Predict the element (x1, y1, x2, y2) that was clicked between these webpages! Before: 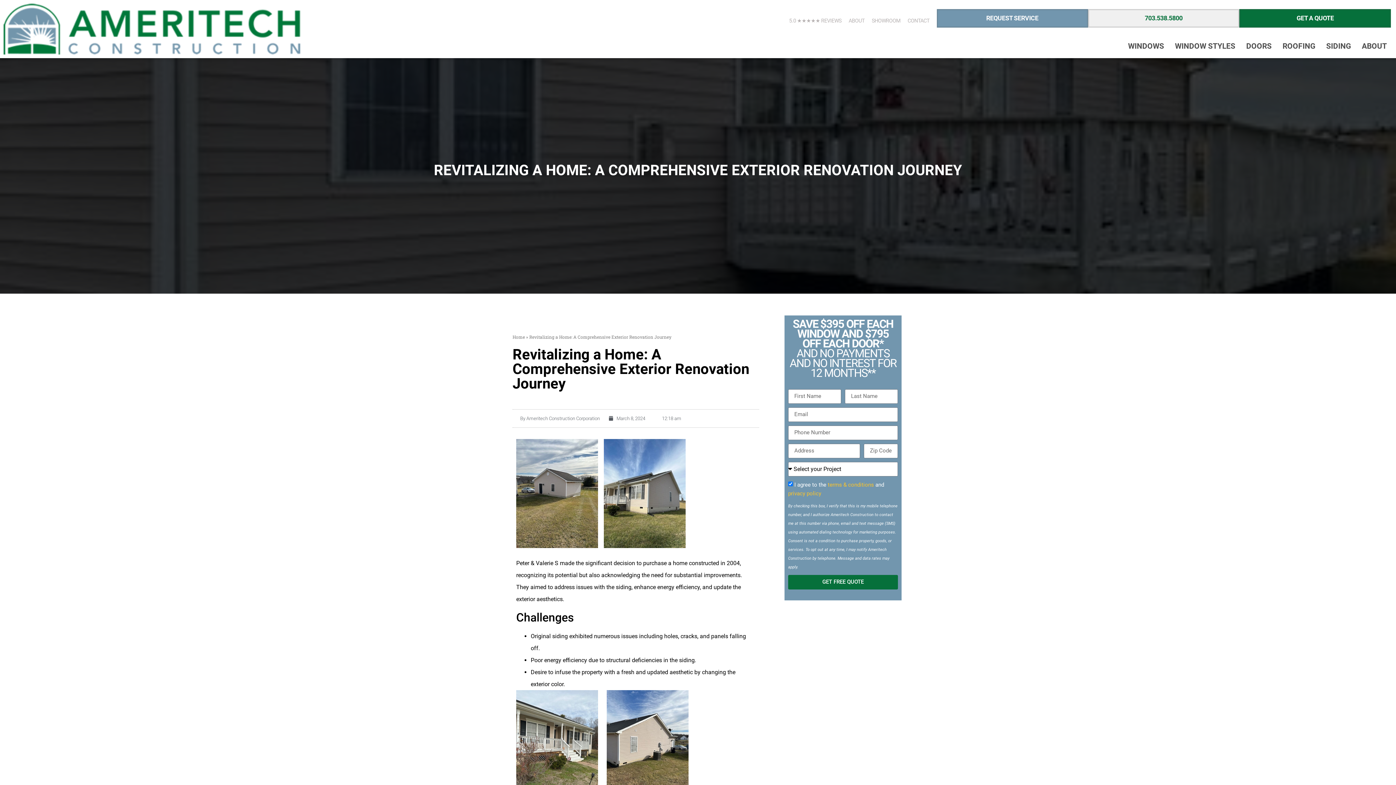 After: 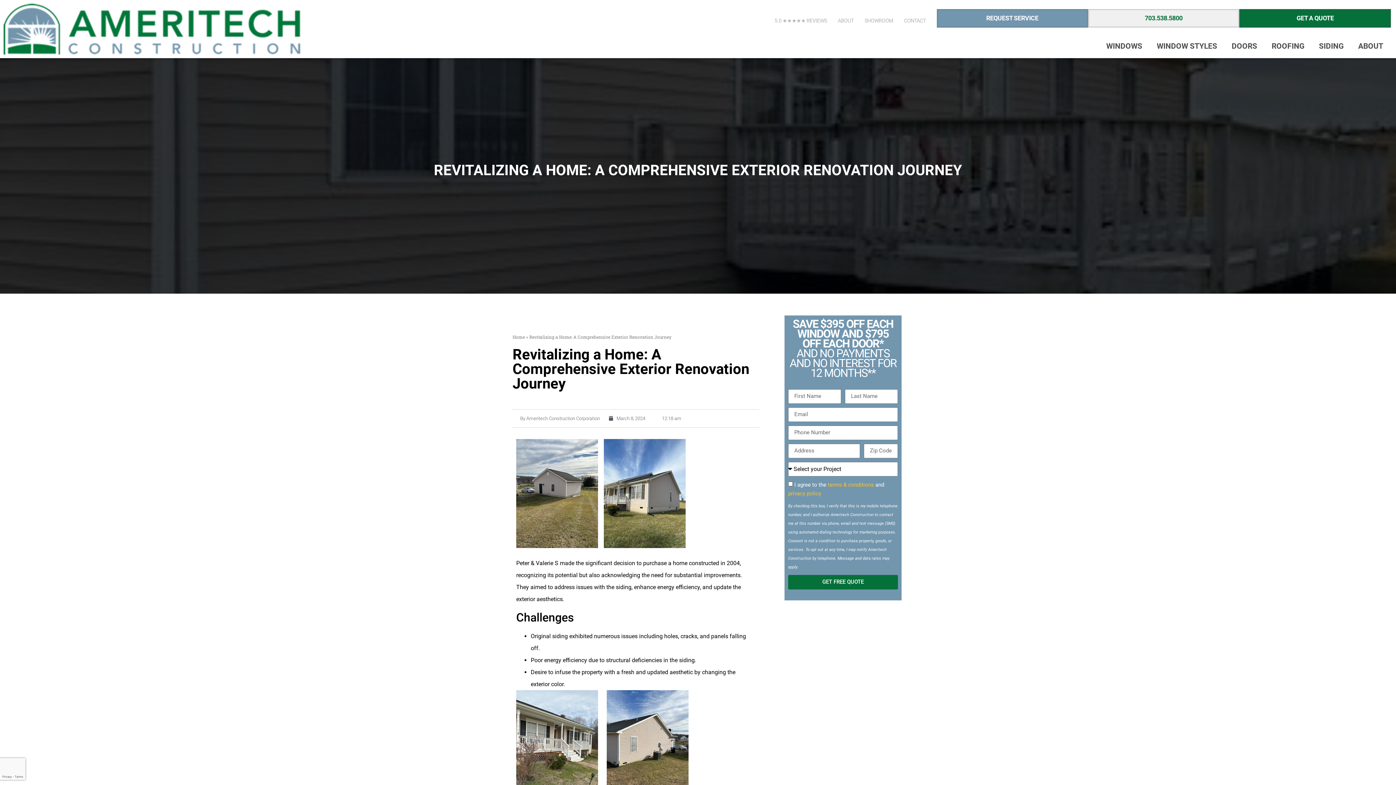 Action: label: I agree to the bbox: (794, 481, 826, 488)